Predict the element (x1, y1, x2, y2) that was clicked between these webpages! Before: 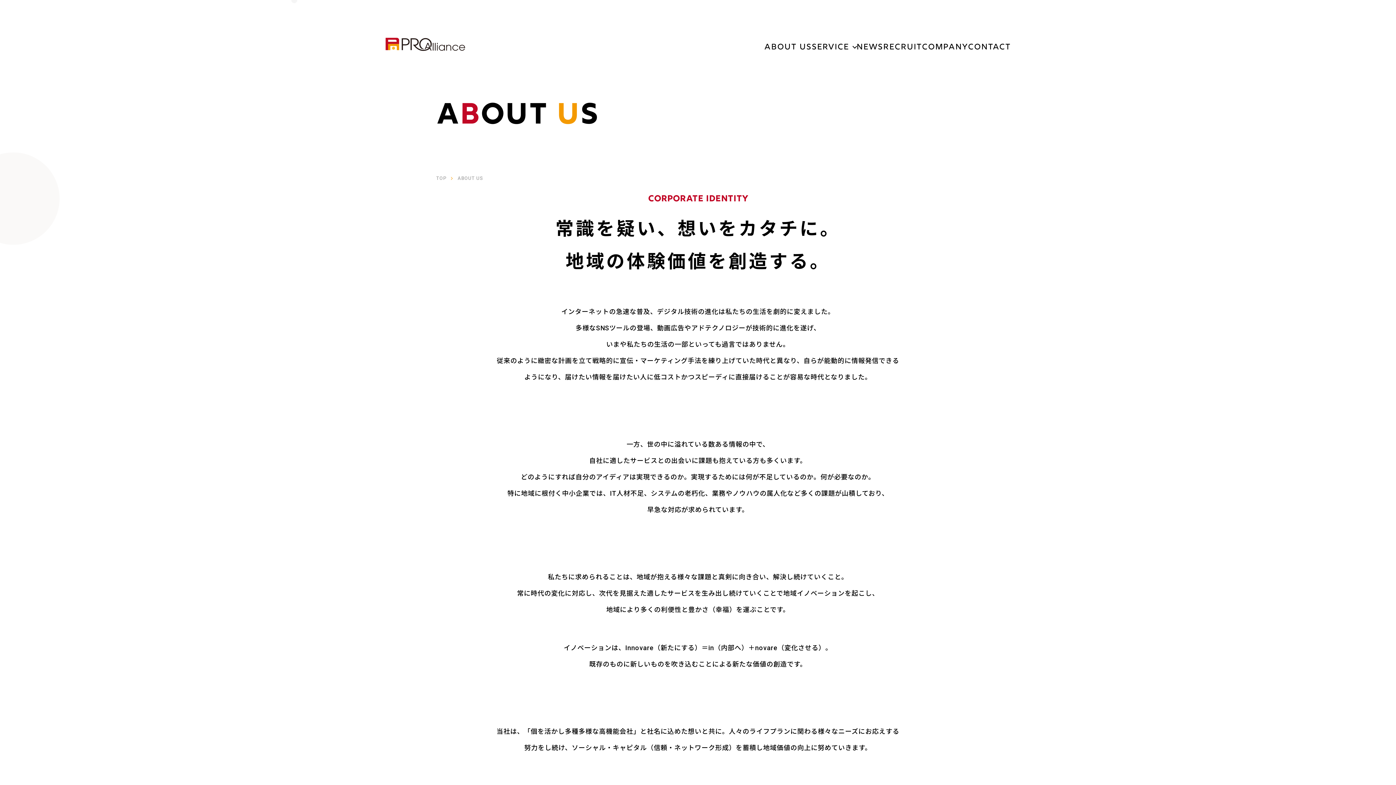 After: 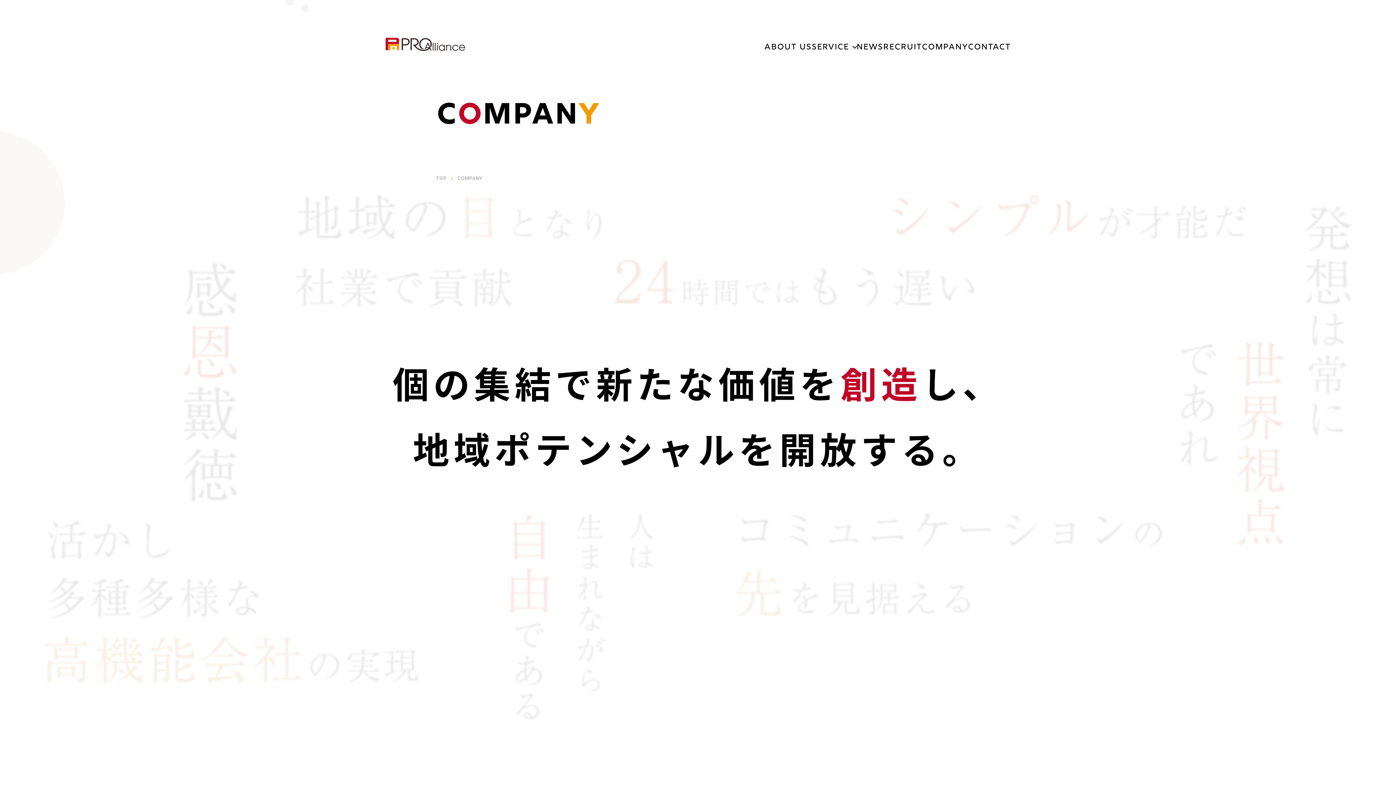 Action: label: COMPANY bbox: (922, 40, 968, 54)